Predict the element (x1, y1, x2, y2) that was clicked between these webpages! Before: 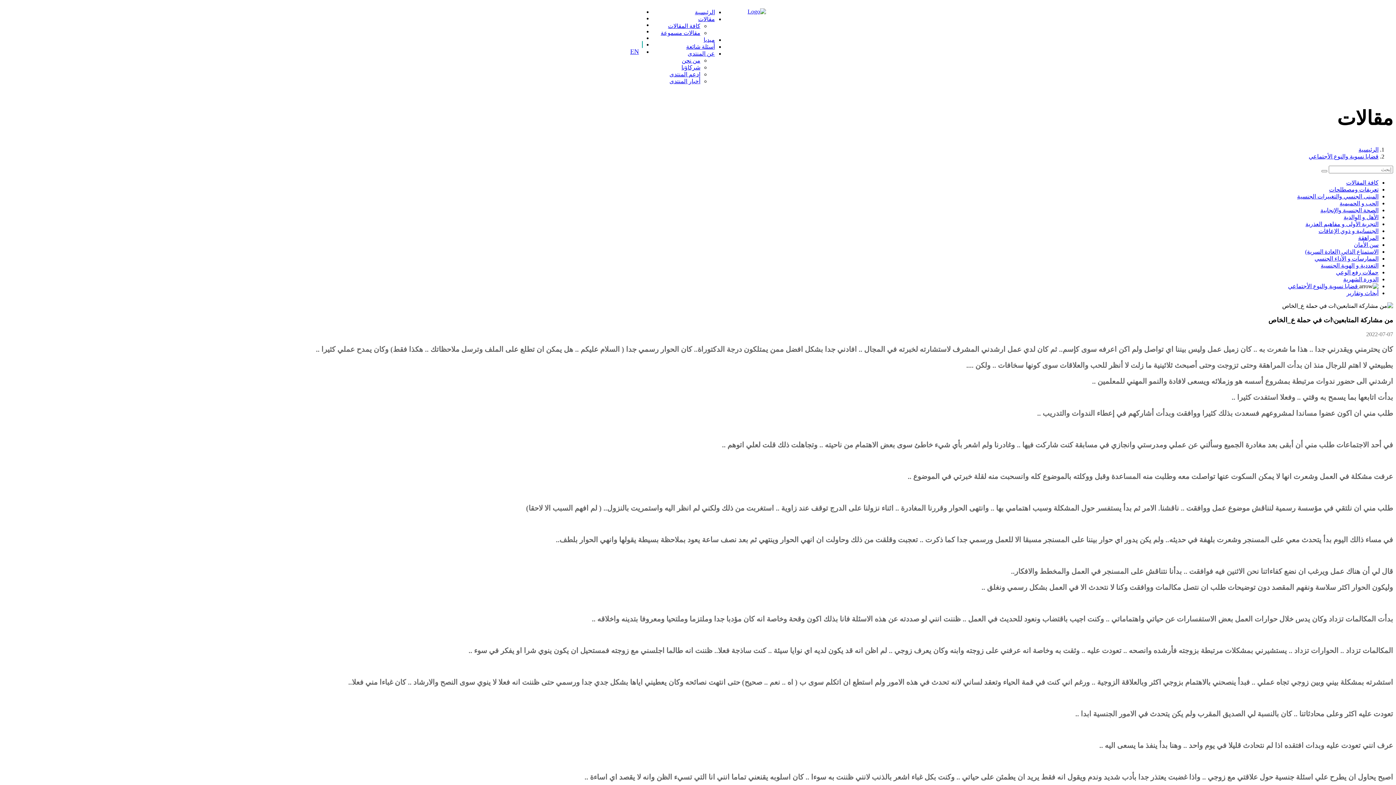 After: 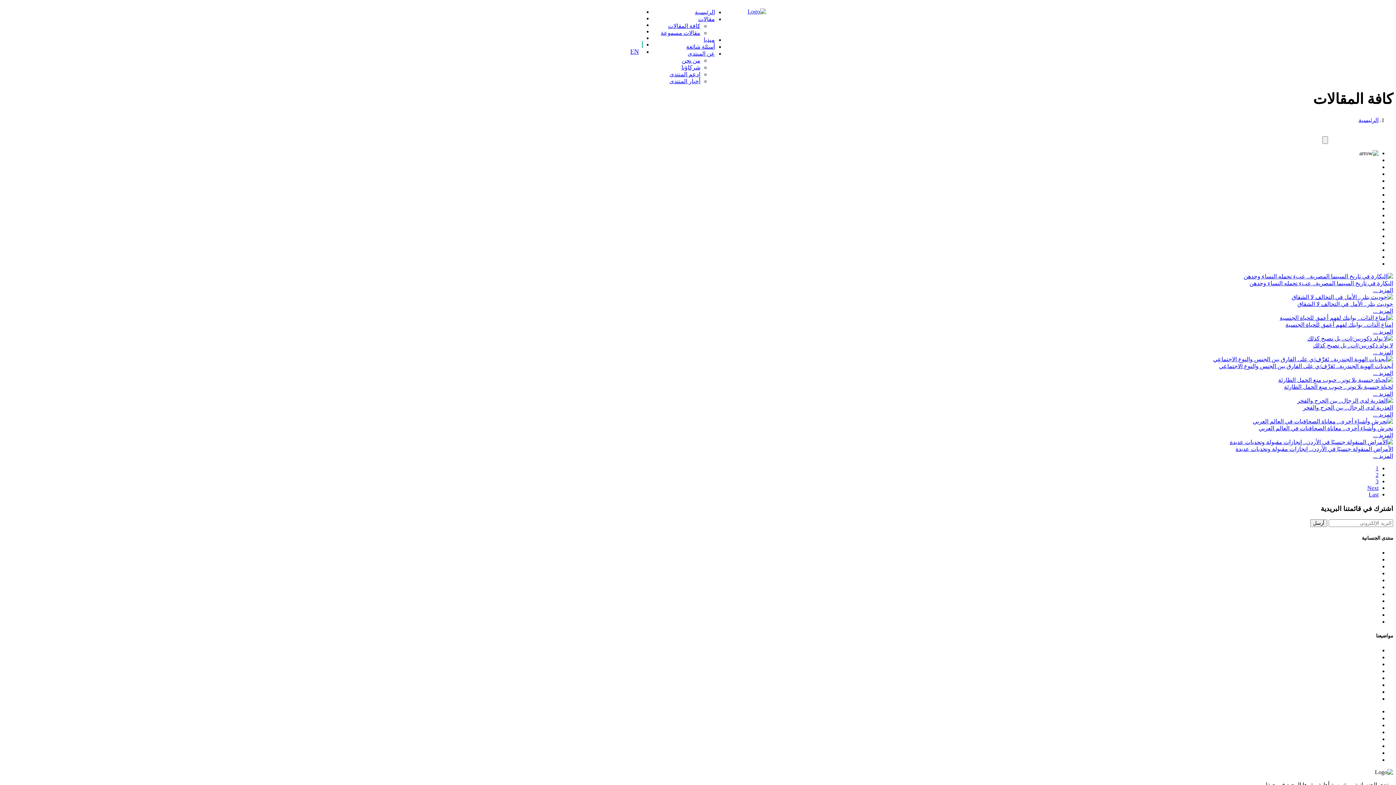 Action: bbox: (668, 22, 700, 29) label: كافة المقالات